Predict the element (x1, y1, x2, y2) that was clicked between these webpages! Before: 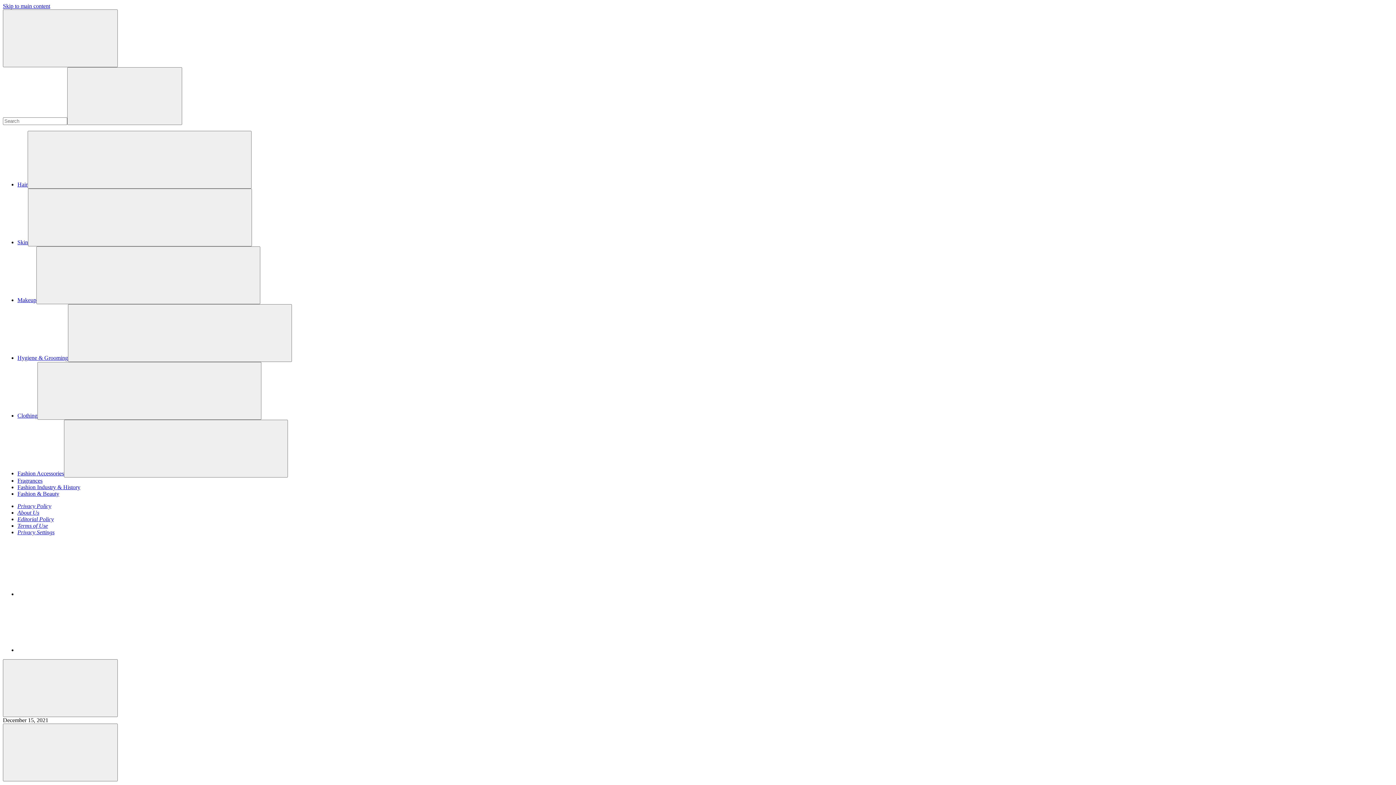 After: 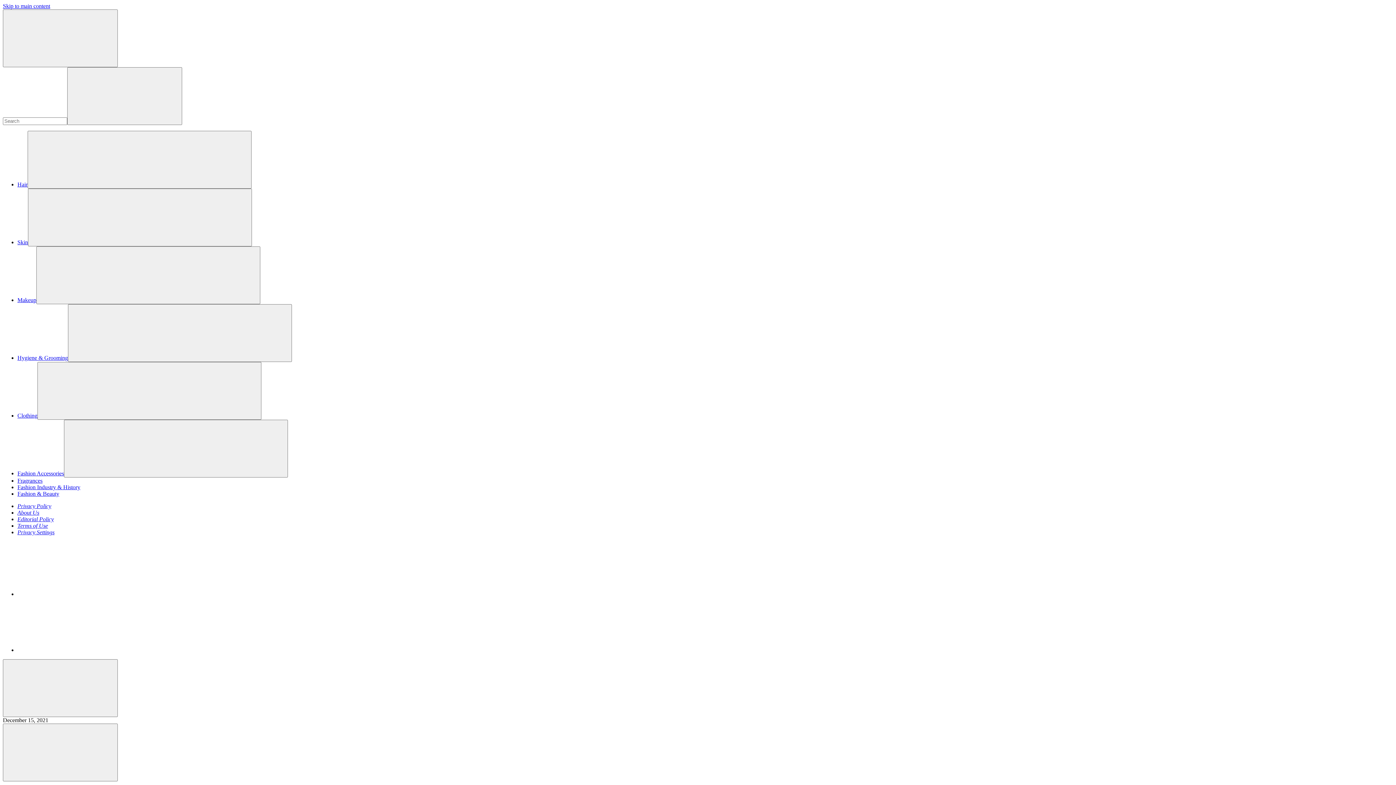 Action: bbox: (17, 522, 48, 529) label: Terms of Use